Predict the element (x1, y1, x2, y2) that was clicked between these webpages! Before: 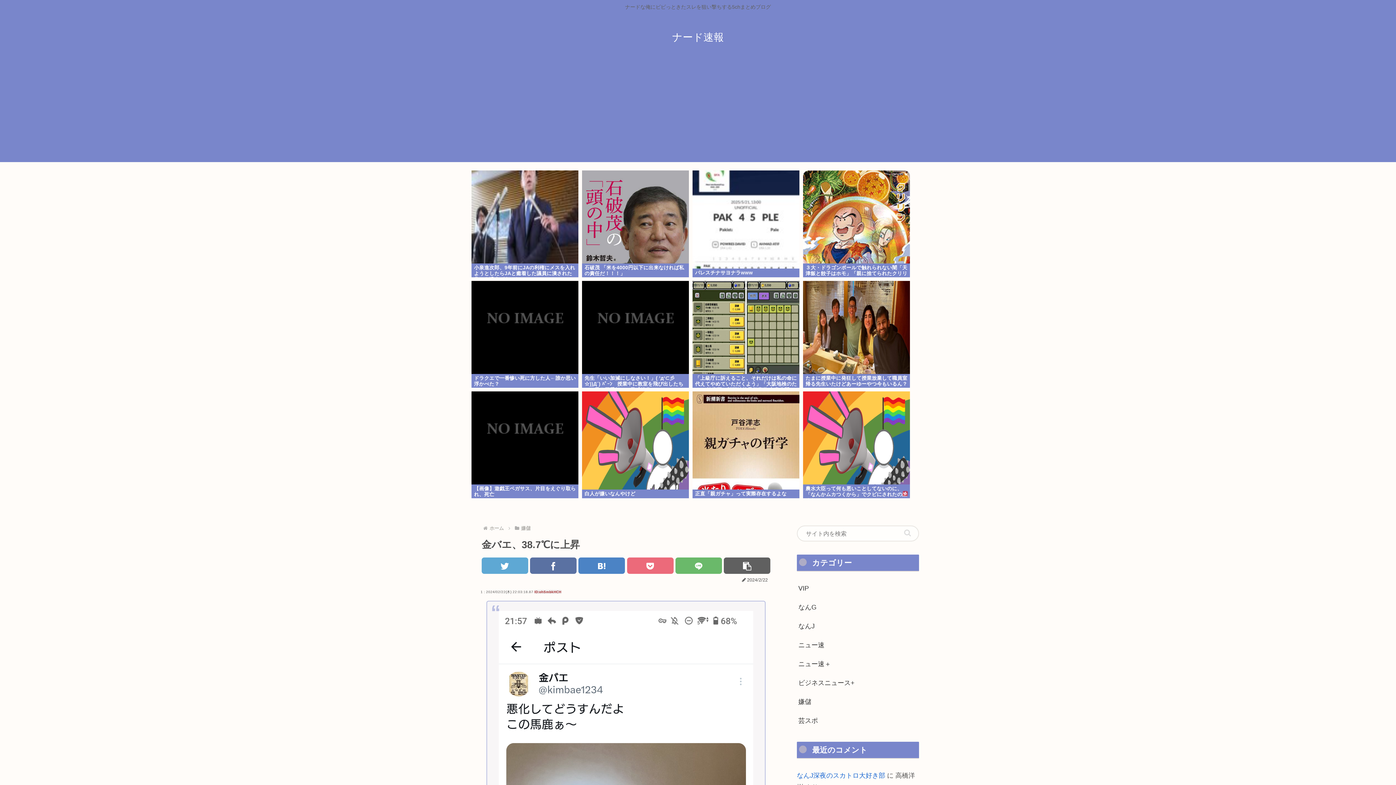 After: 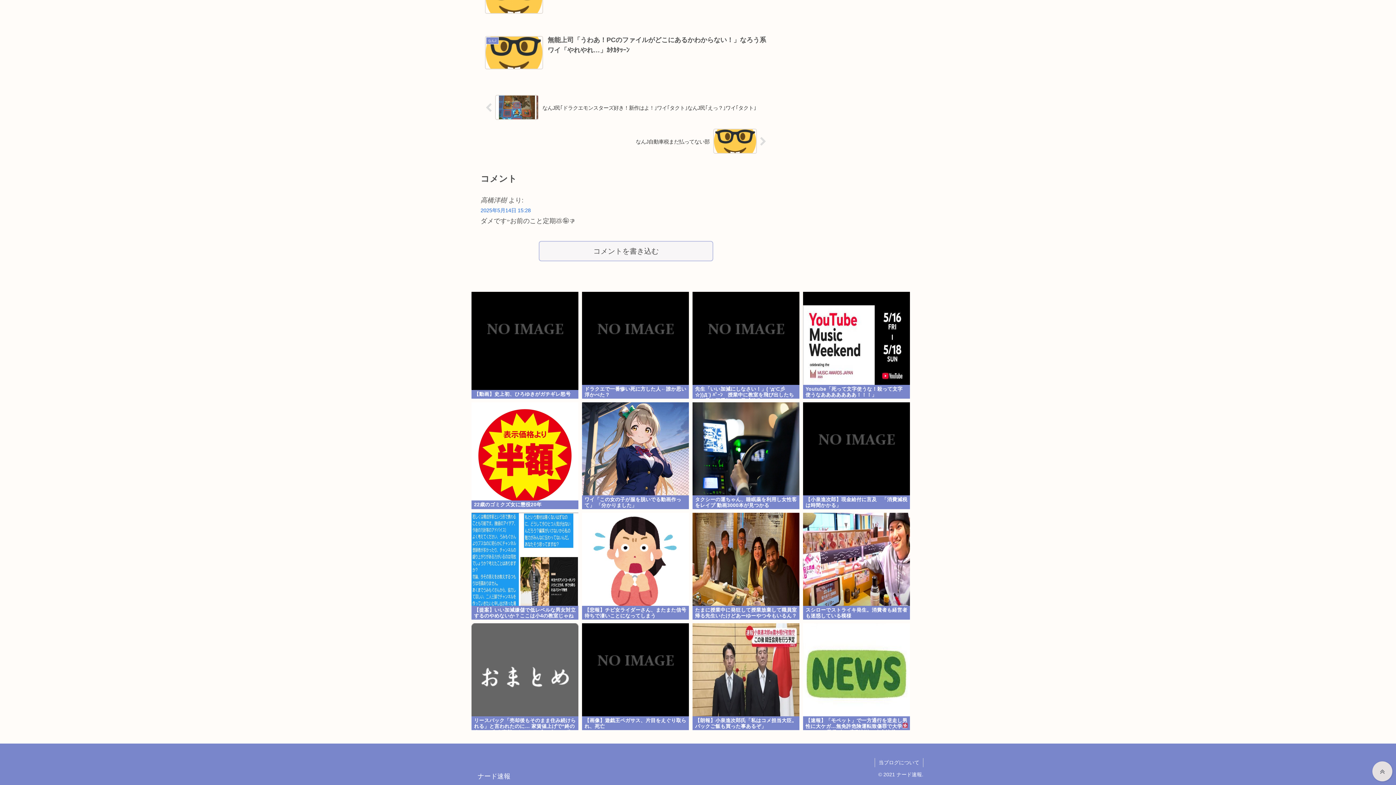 Action: bbox: (797, 772, 885, 779) label: なんJ深夜のスカトロ大好き部